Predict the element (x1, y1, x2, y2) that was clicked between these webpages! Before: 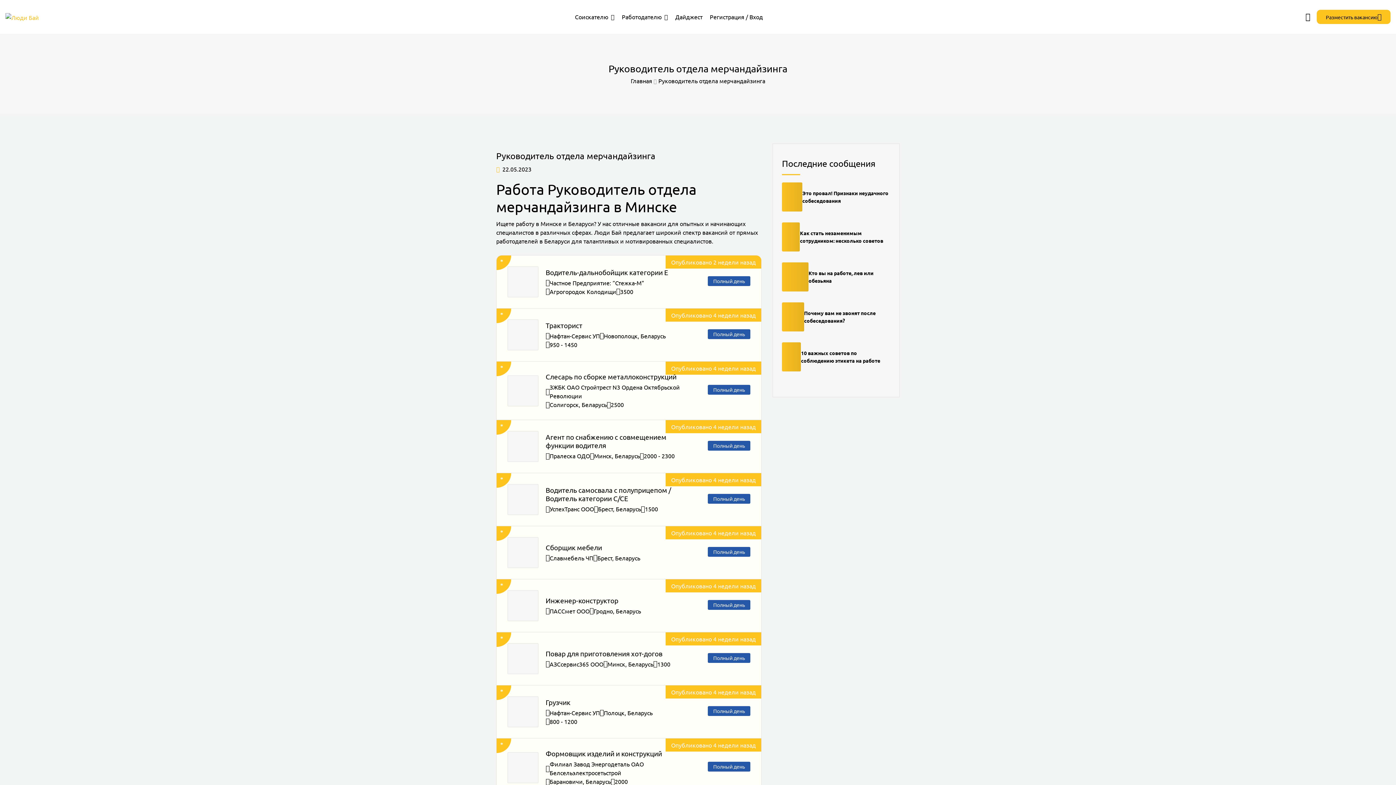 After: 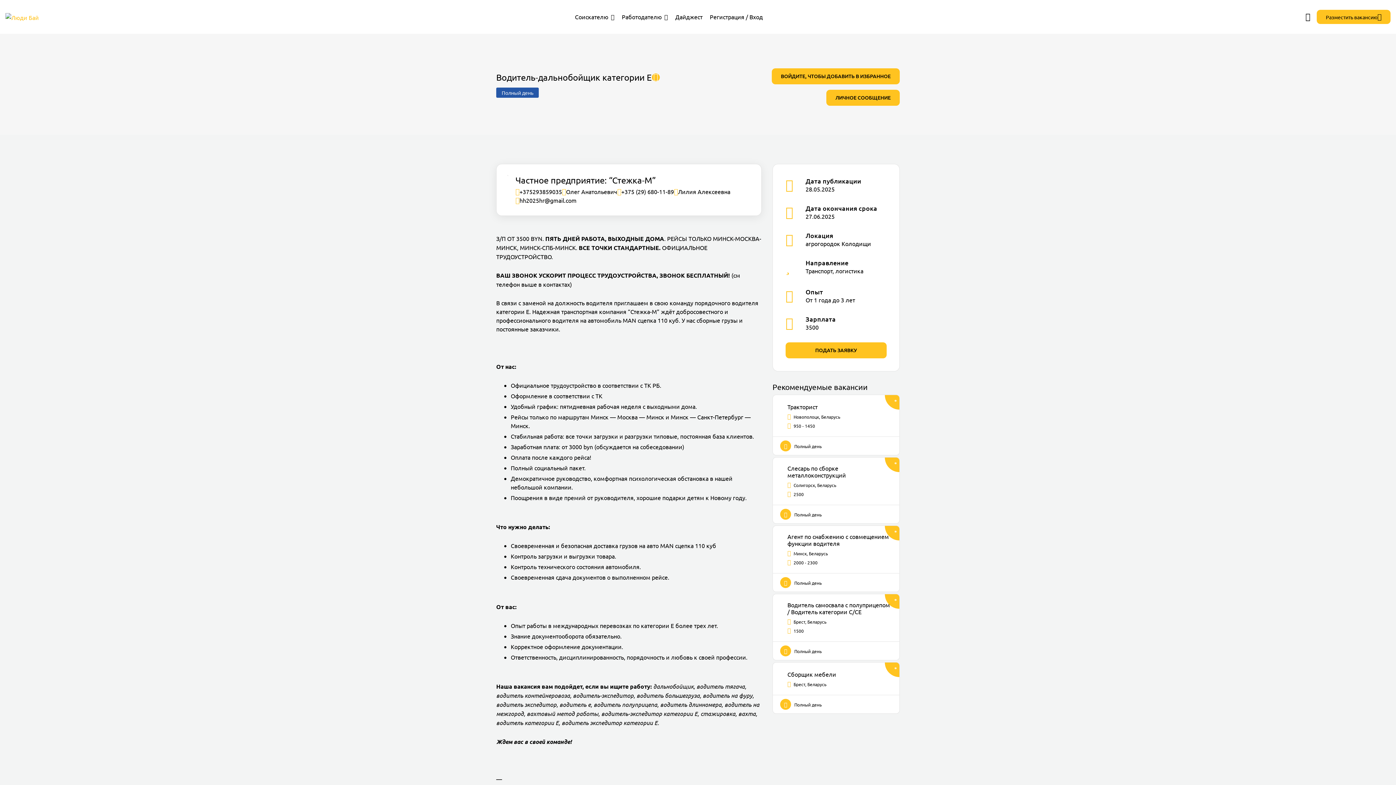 Action: label: Водитель-дальнобойщик категории Е
Частное Предприятие: “Стежка-М”
Агрогородок Колодищи
3500
Полный день
Опубликовано 2 недели назад bbox: (496, 255, 761, 308)